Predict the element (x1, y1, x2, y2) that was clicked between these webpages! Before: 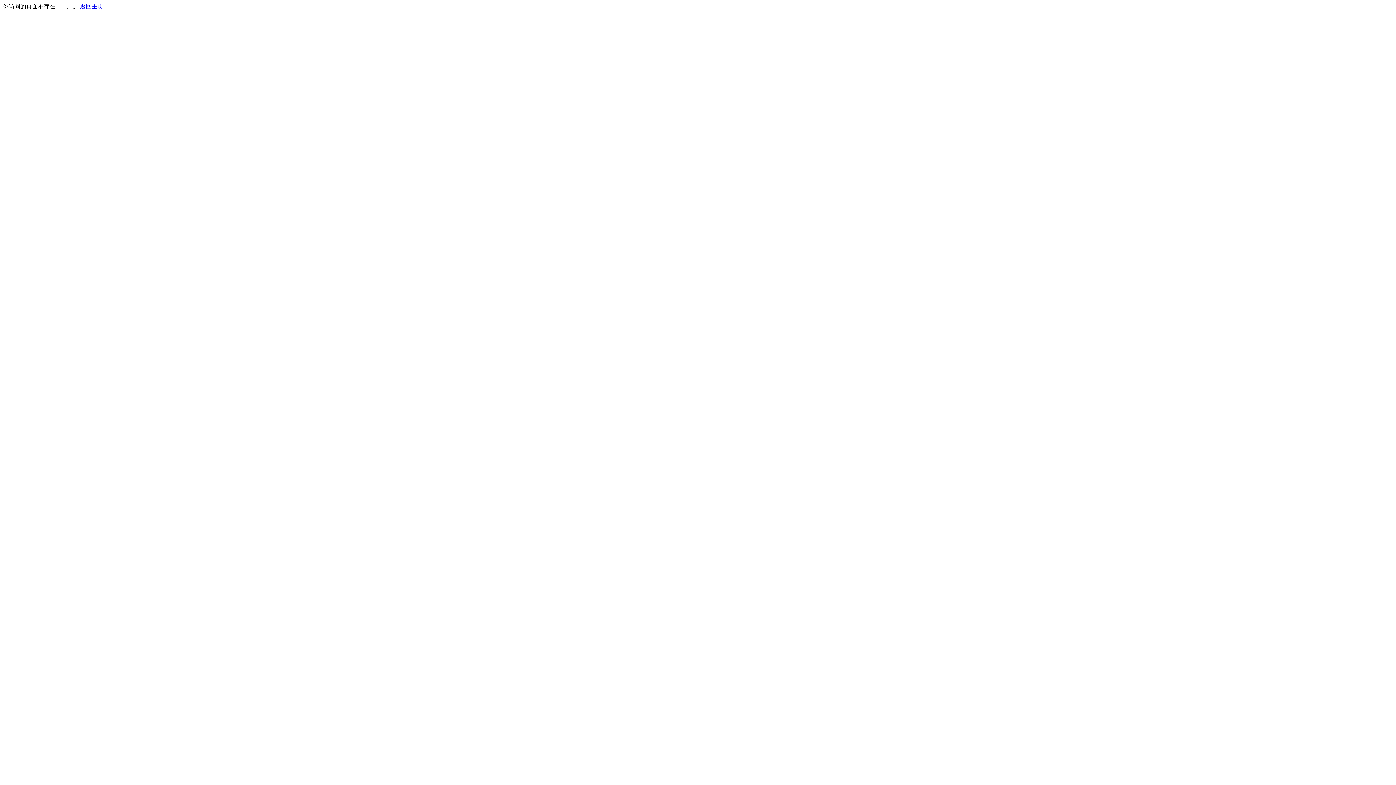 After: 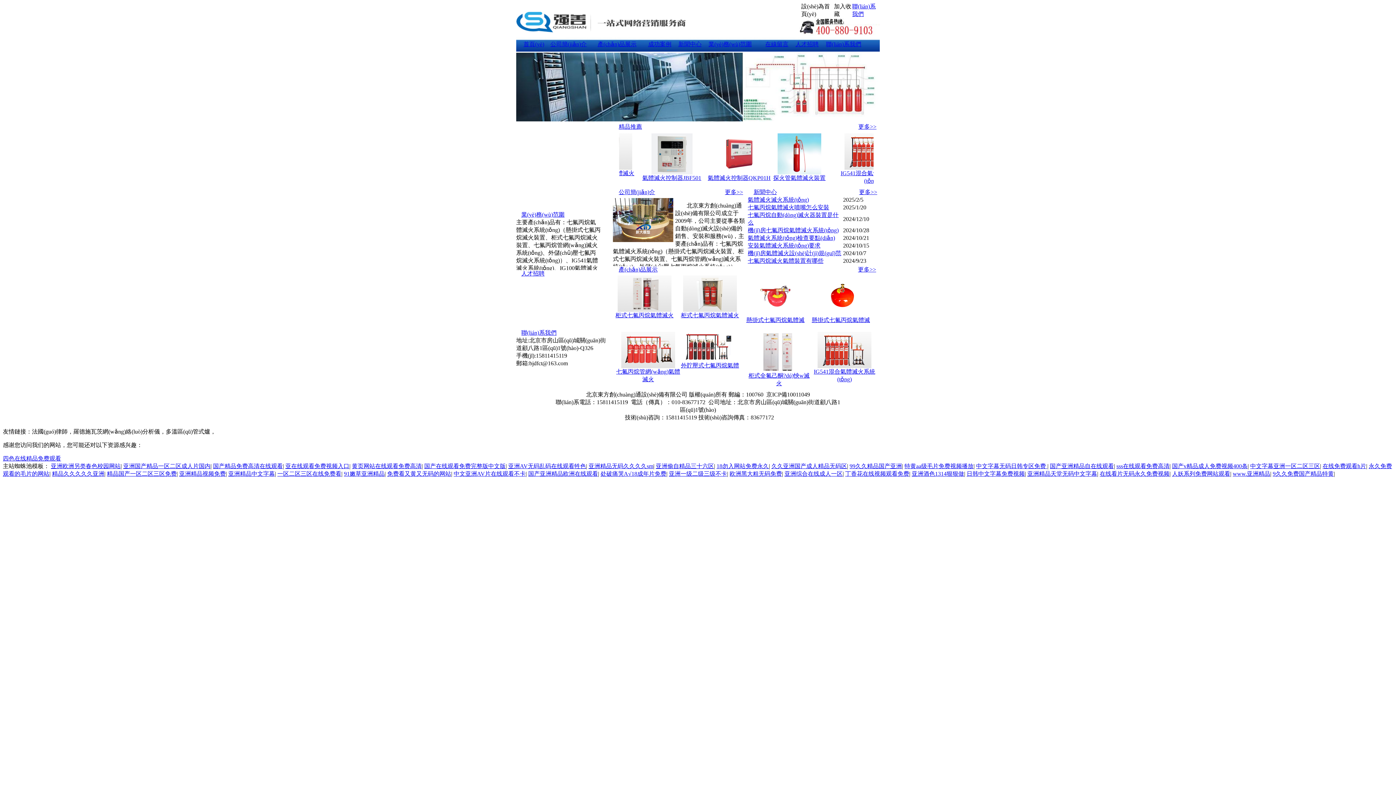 Action: bbox: (80, 3, 103, 9) label: 返回主页